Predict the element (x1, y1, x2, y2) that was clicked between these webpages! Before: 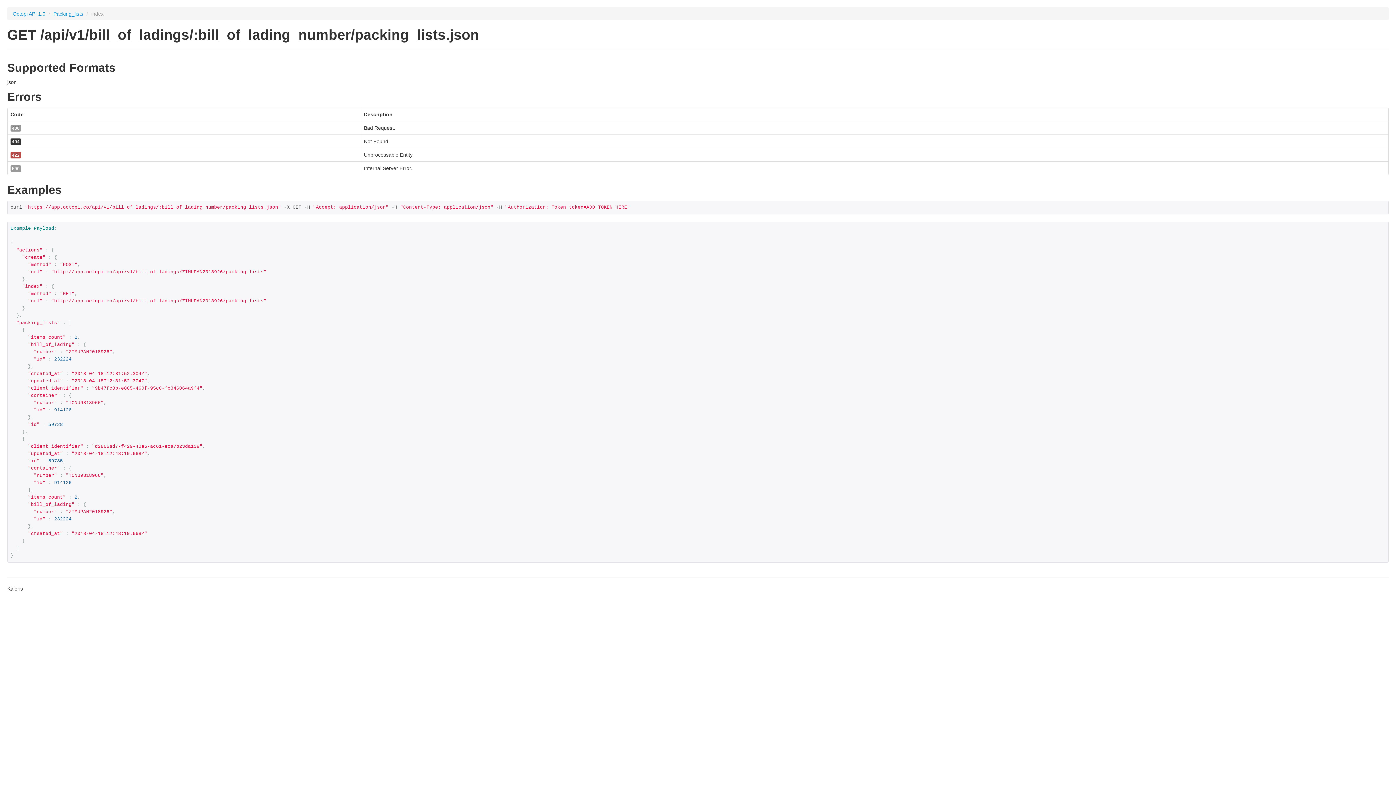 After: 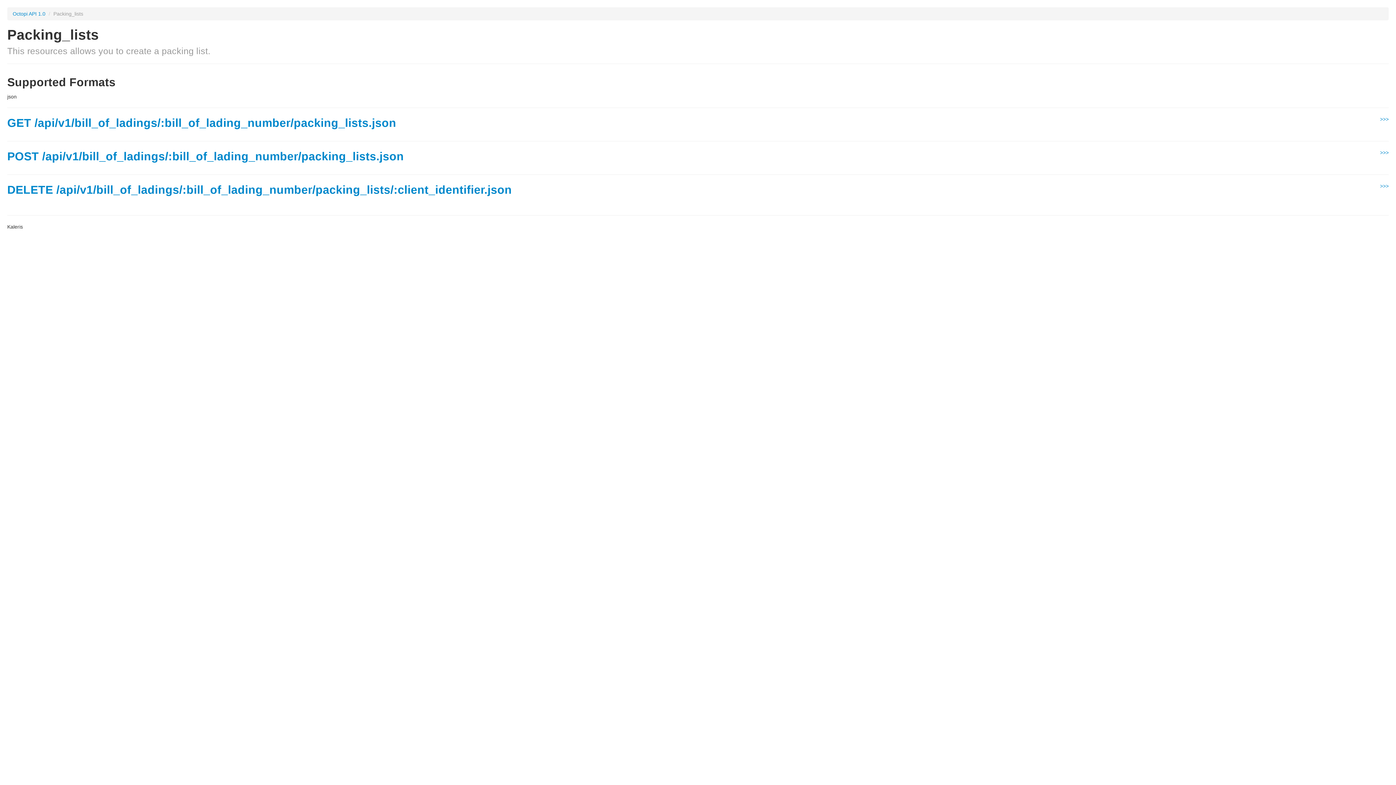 Action: bbox: (53, 10, 84, 16) label: Packing_lists 